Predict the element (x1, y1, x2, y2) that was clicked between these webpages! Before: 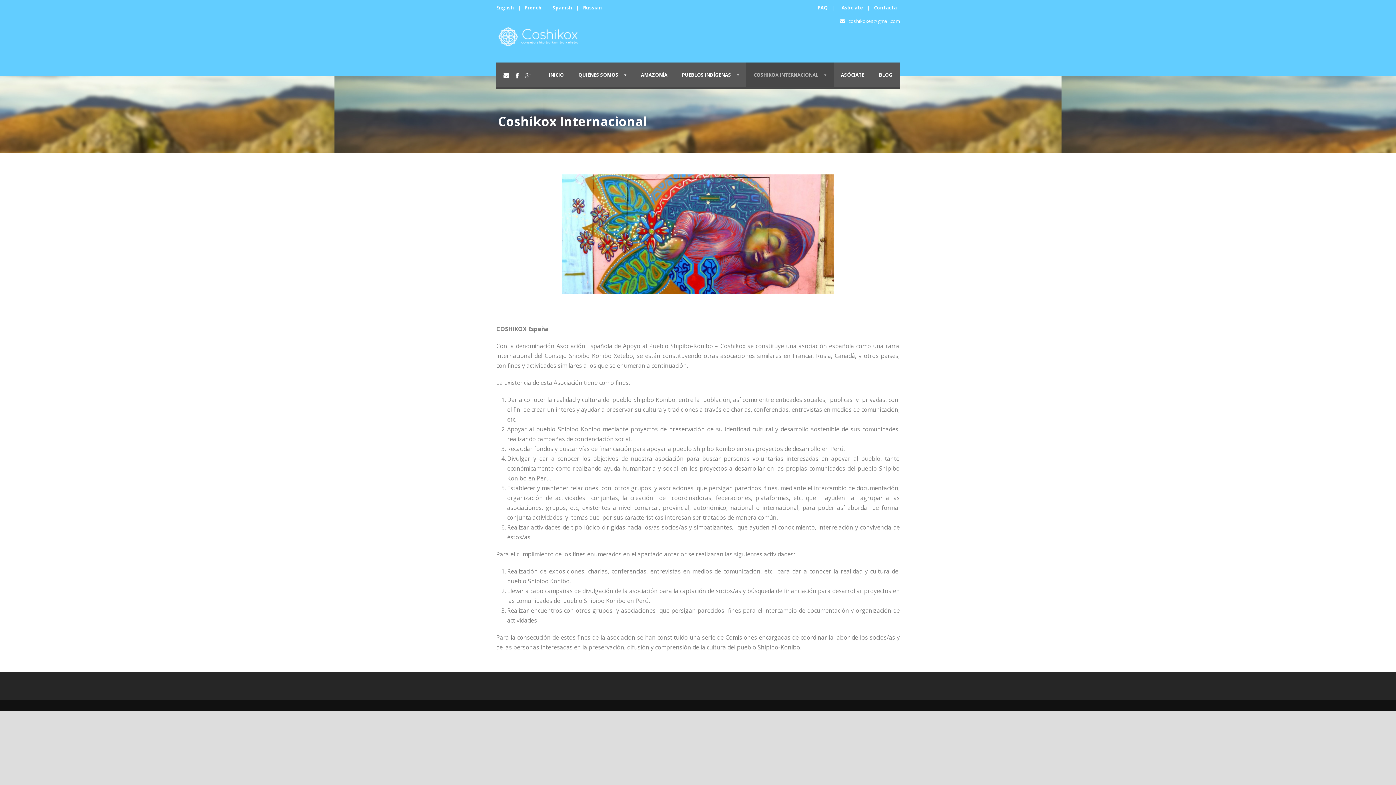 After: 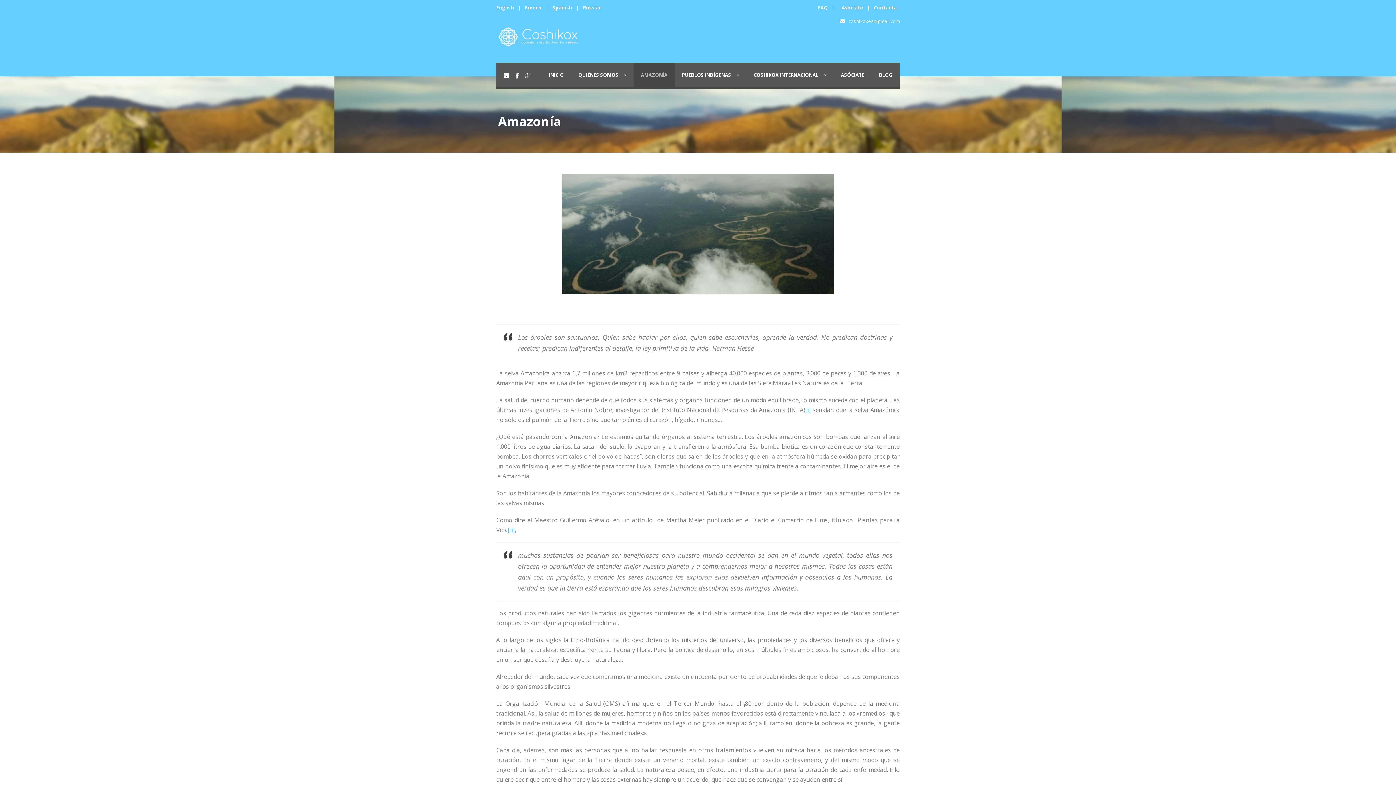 Action: bbox: (633, 62, 674, 87) label: AMAZONÍA